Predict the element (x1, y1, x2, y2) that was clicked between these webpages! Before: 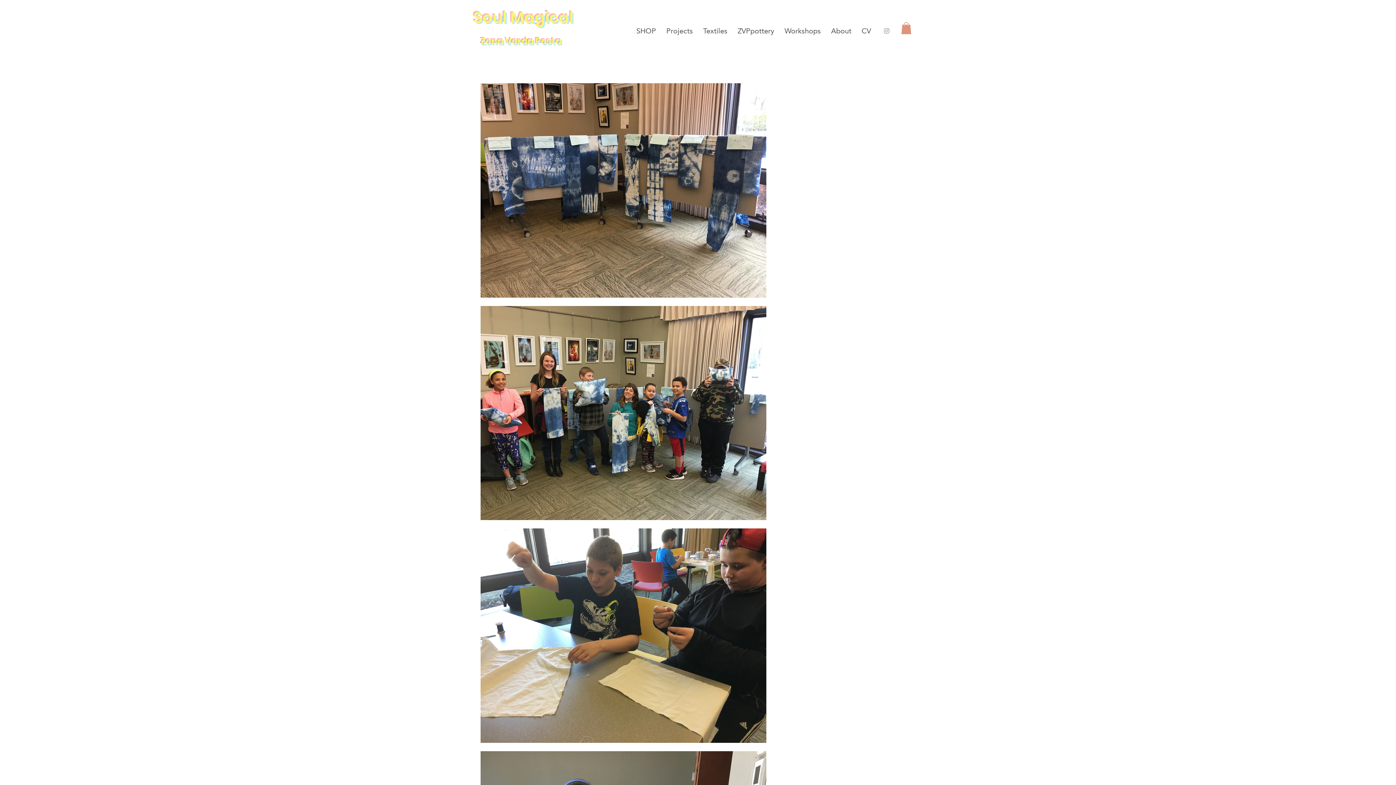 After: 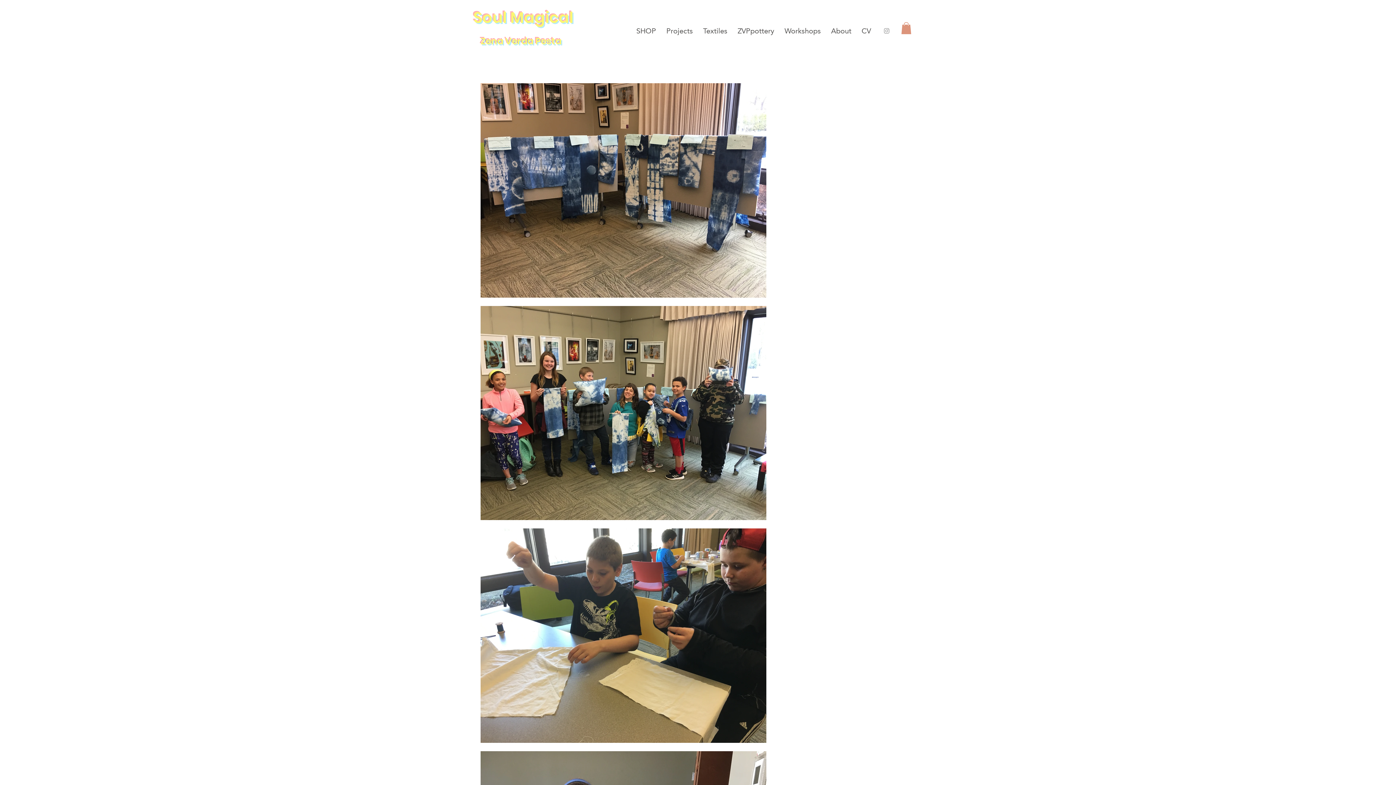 Action: bbox: (901, 22, 911, 34)